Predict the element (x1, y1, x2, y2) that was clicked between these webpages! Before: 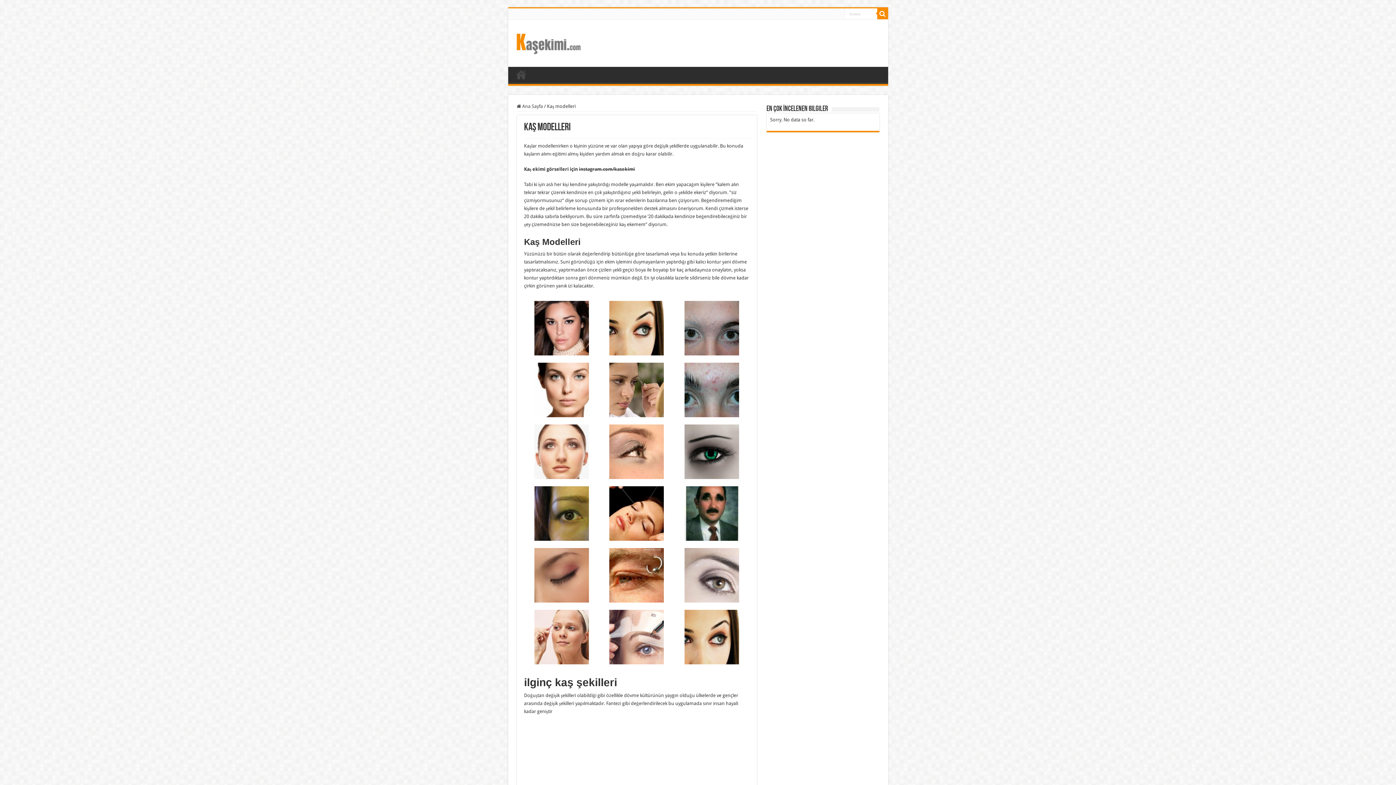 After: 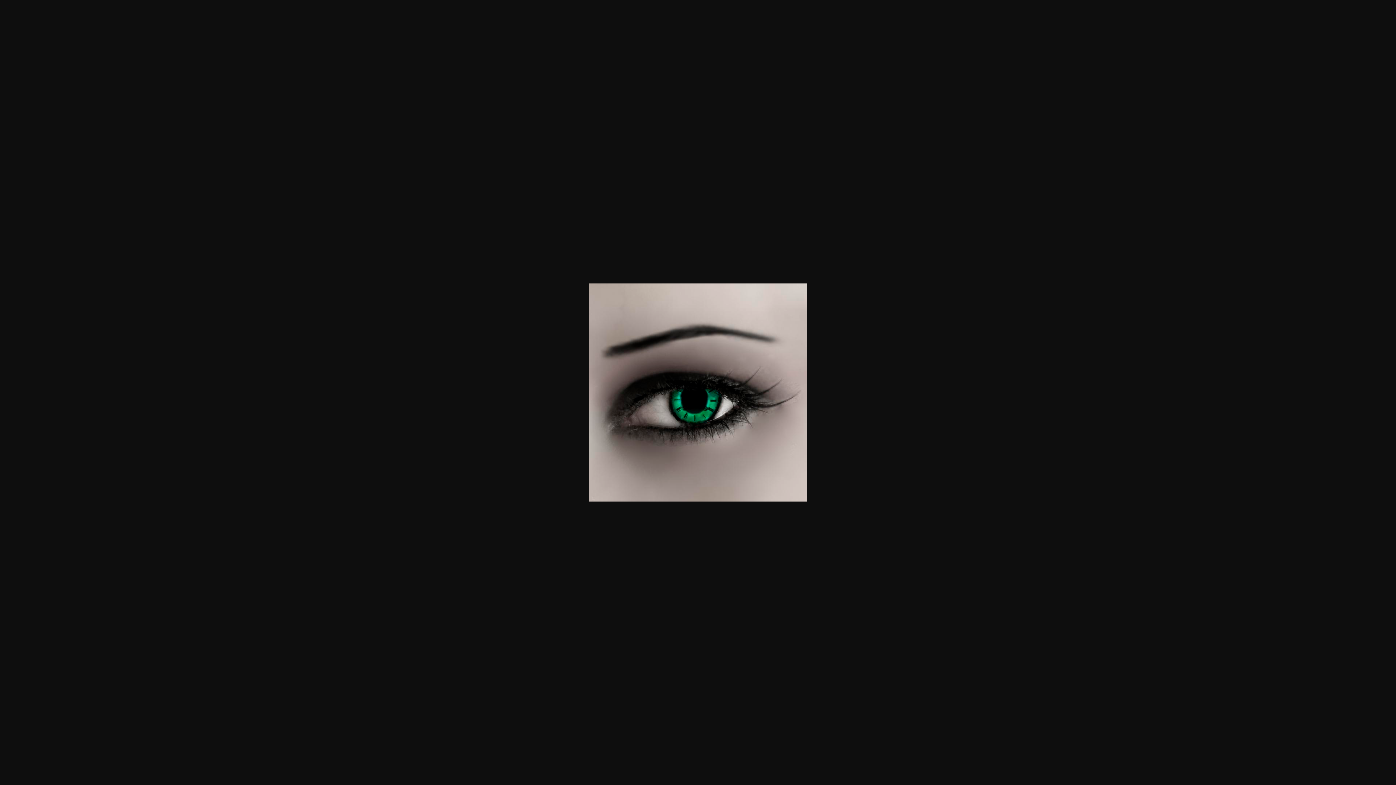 Action: bbox: (684, 448, 739, 454)